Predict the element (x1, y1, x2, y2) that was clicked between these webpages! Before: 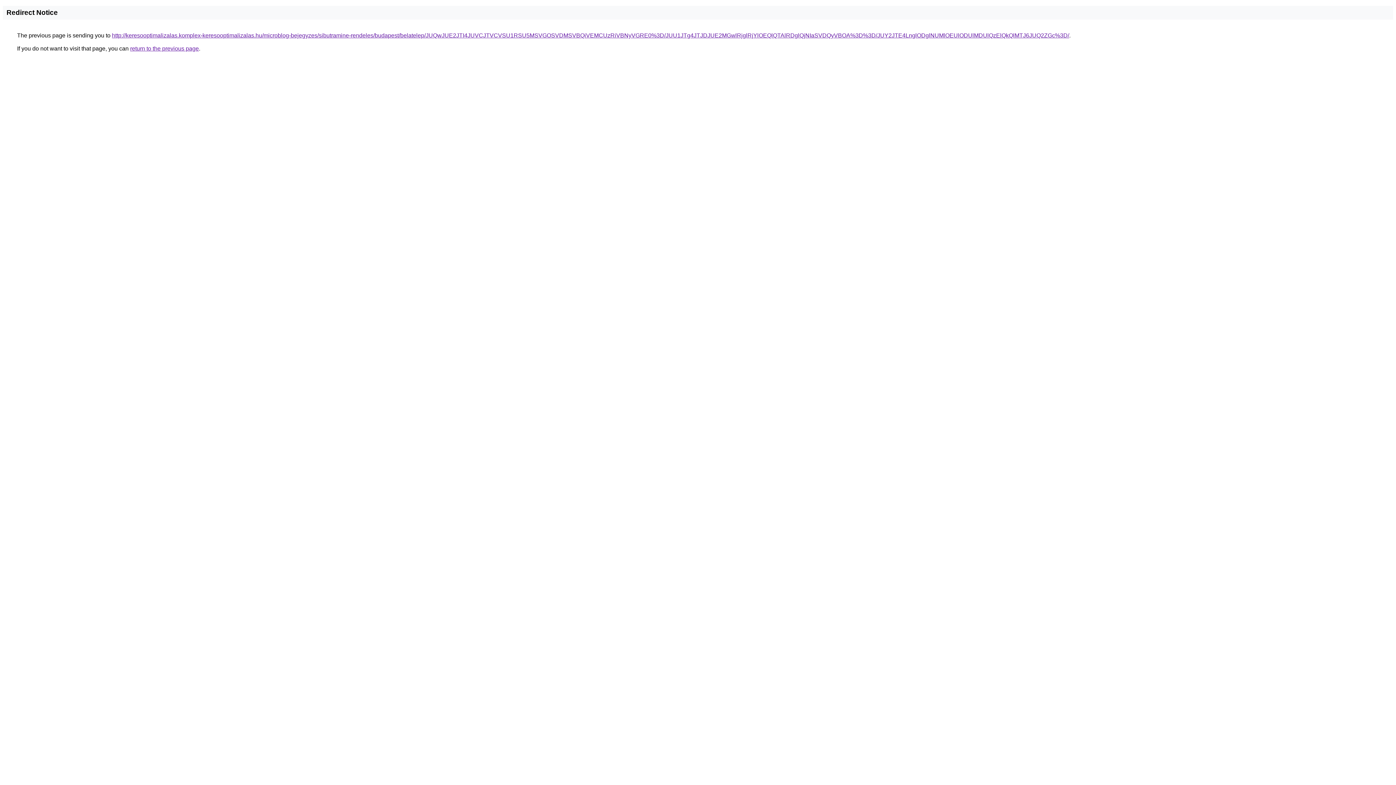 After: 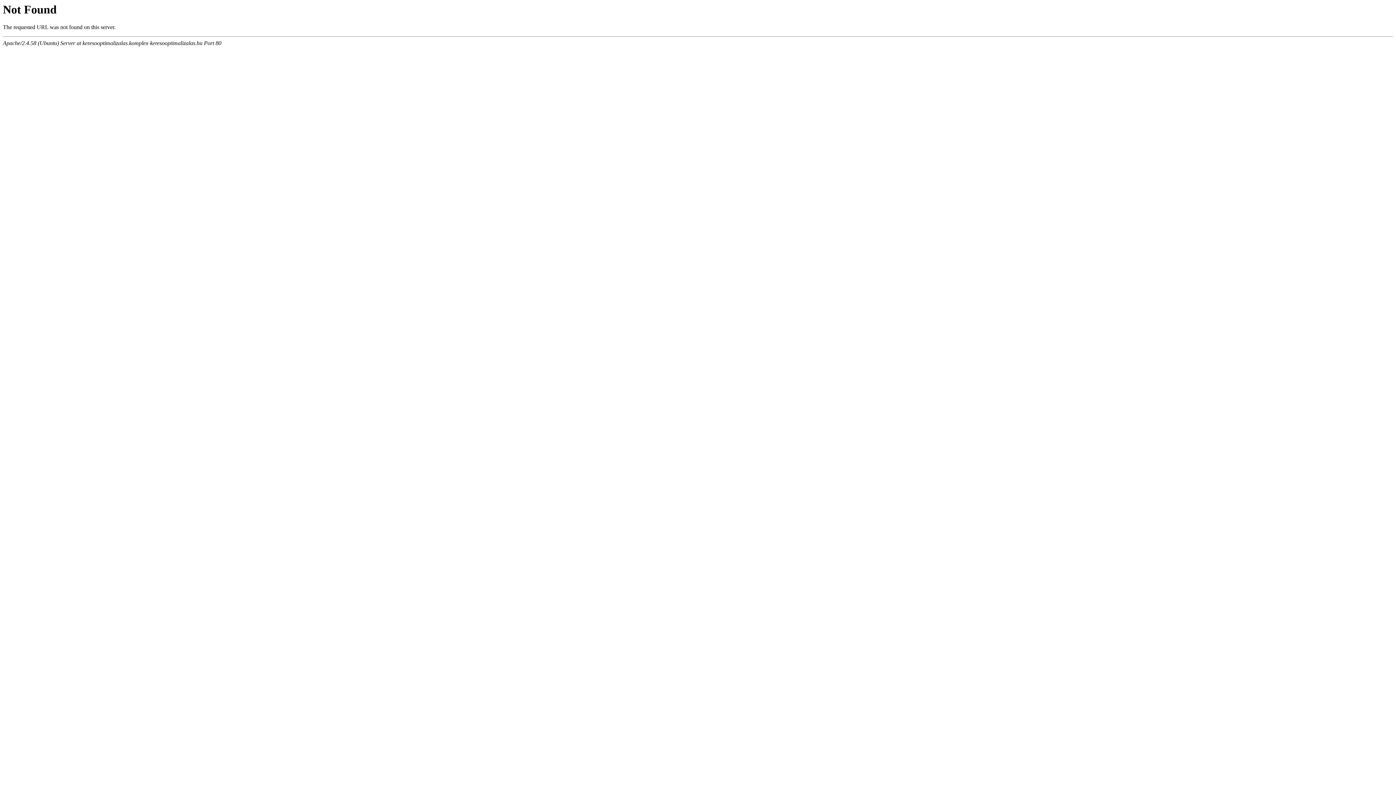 Action: bbox: (112, 32, 1069, 38) label: http://keresooptimalizalas.komplex-keresooptimalizalas.hu/microblog-bejegyzes/sibutramine-rendeles/budapest/belatelep/JUQwJUE2JTI4JUVCJTVCVSU1RSU5MSVGOSVDMSVBQiVEMCUzRiVBNyVGRE0%3D/JUU1JTg4JTJDJUE2MGwlRjglRjYlOEQlQTAlRDglQjNIaSVDQyVBOA%3D%3D/JUY2JTE4LnglODglNUMlOEUlODUlMDUlQzElQkQlMTJ6JUQ2ZGc%3D/